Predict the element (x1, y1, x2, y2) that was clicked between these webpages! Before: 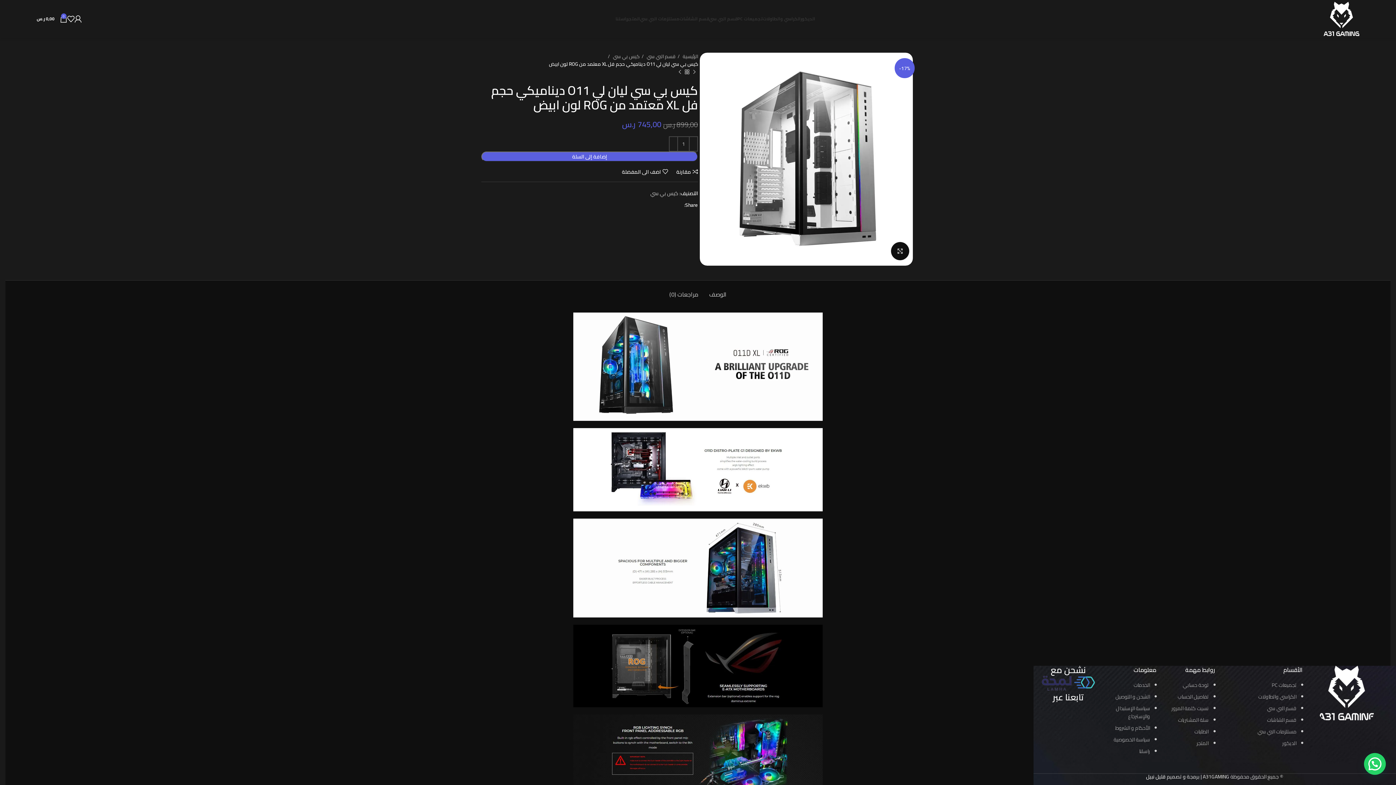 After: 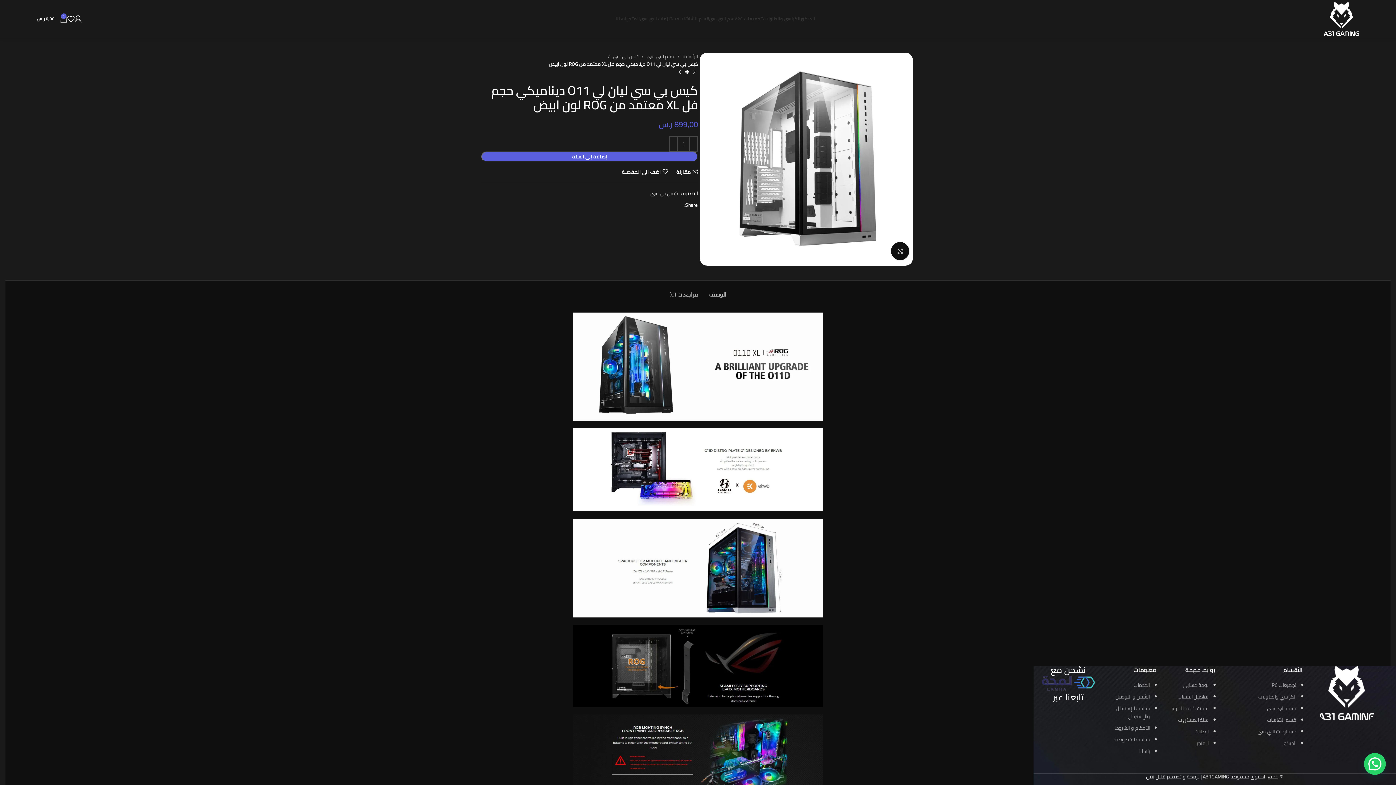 Action: bbox: (676, 68, 683, 75) label: Next product